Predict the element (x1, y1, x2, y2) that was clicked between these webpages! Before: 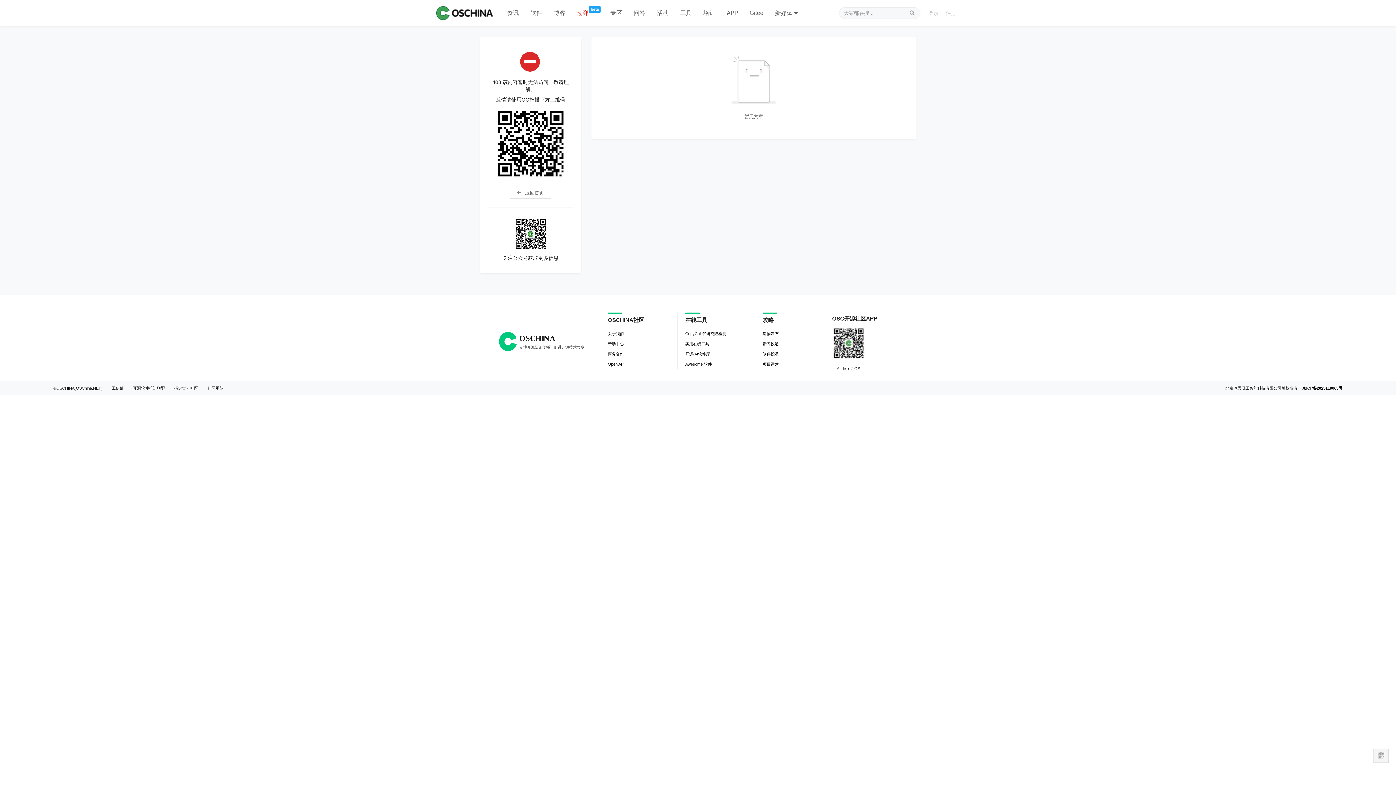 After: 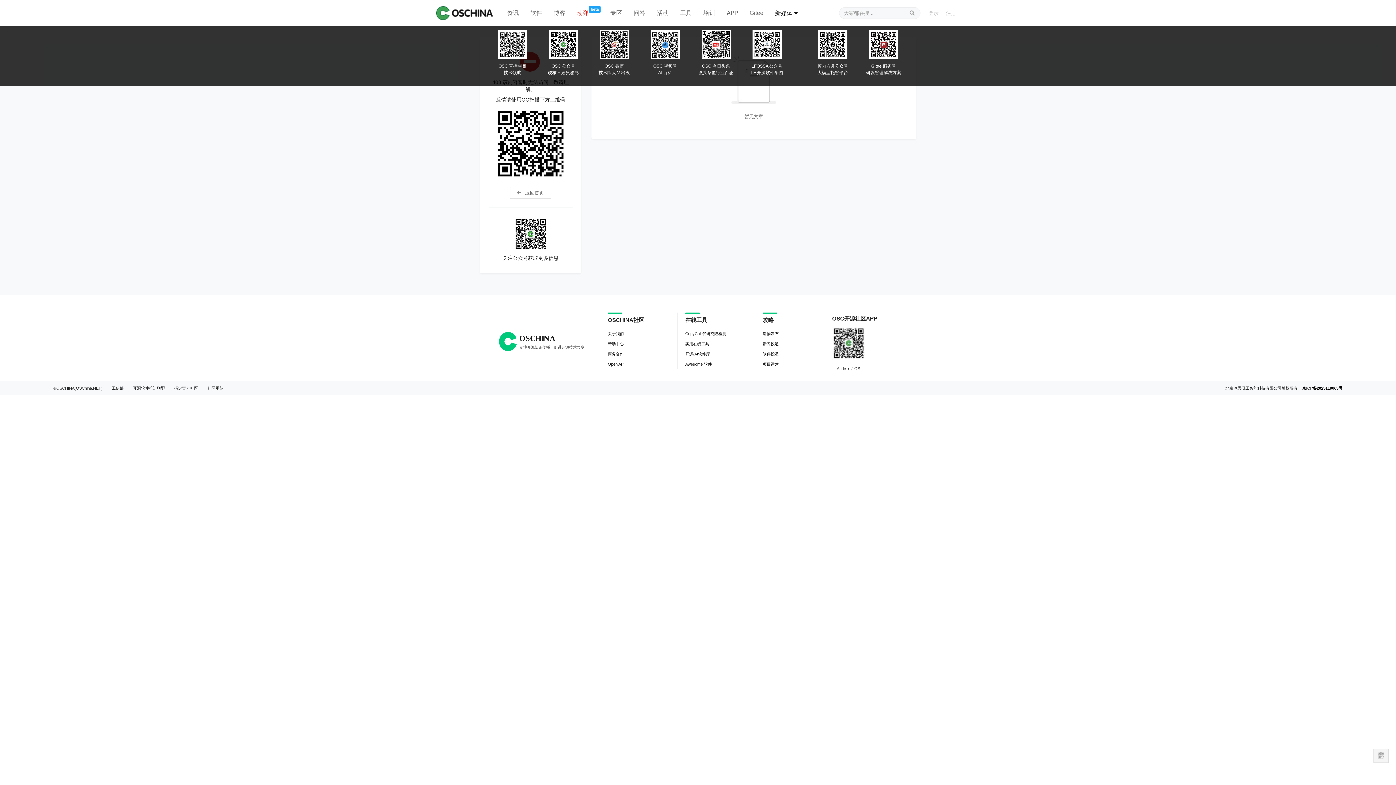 Action: bbox: (769, 0, 806, 26) label: 新媒体